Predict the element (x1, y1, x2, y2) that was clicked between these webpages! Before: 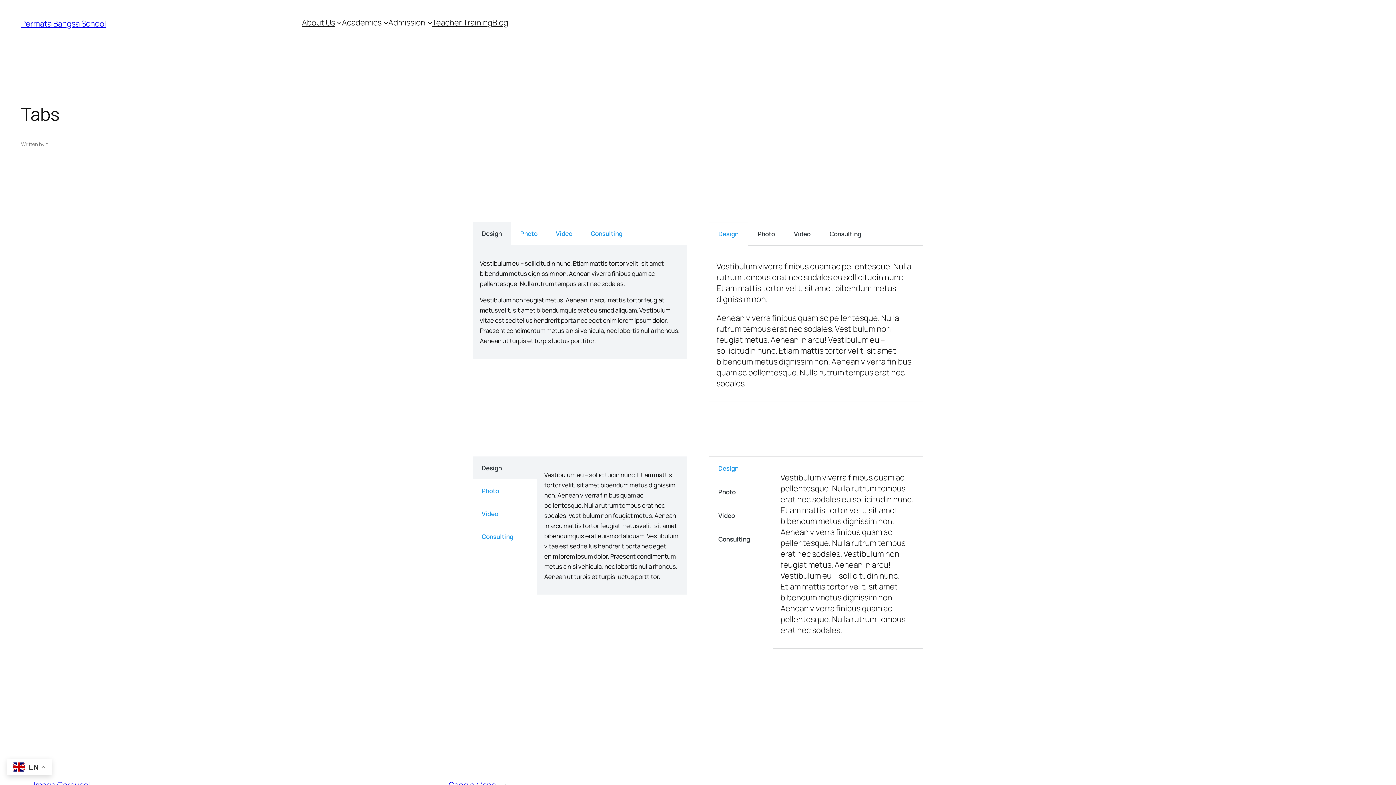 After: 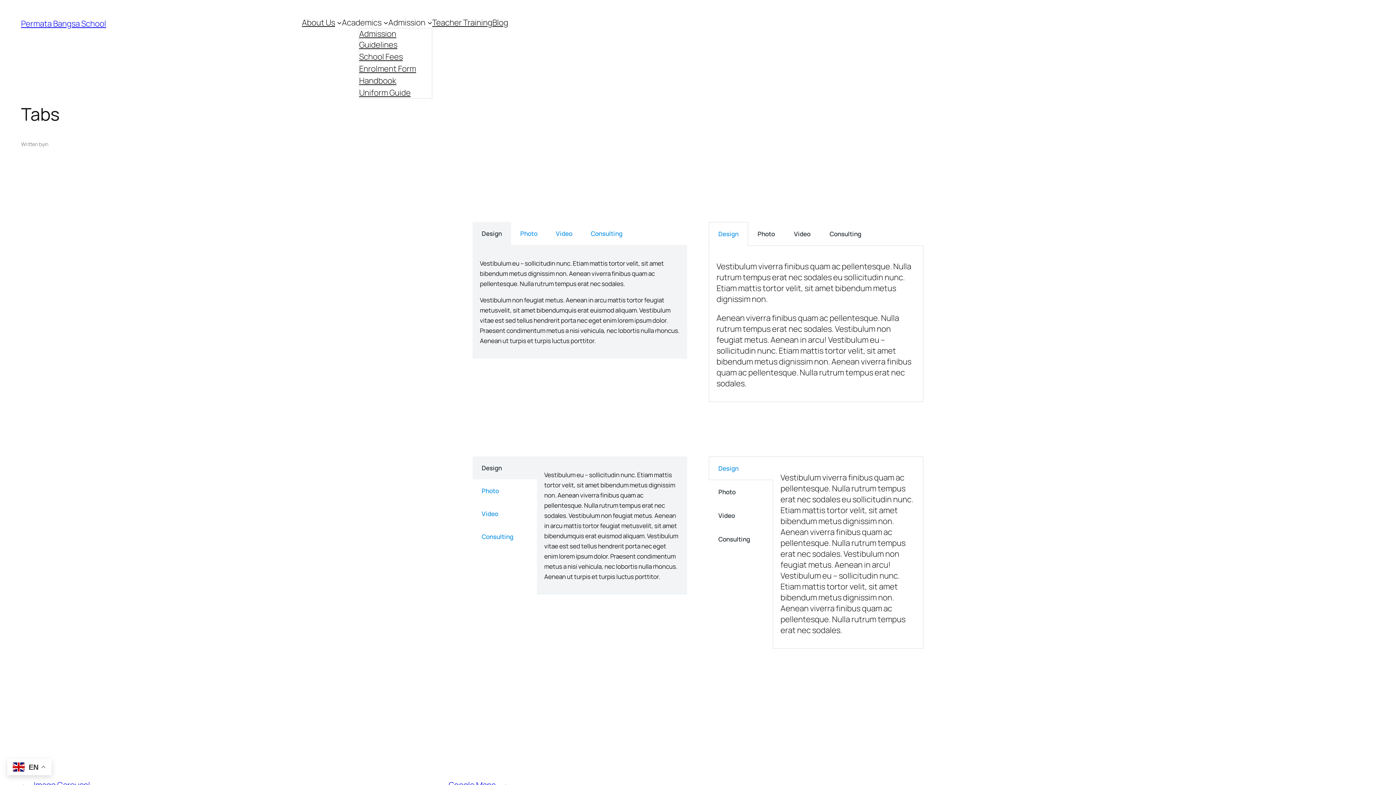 Action: label: Admission bbox: (388, 16, 425, 27)